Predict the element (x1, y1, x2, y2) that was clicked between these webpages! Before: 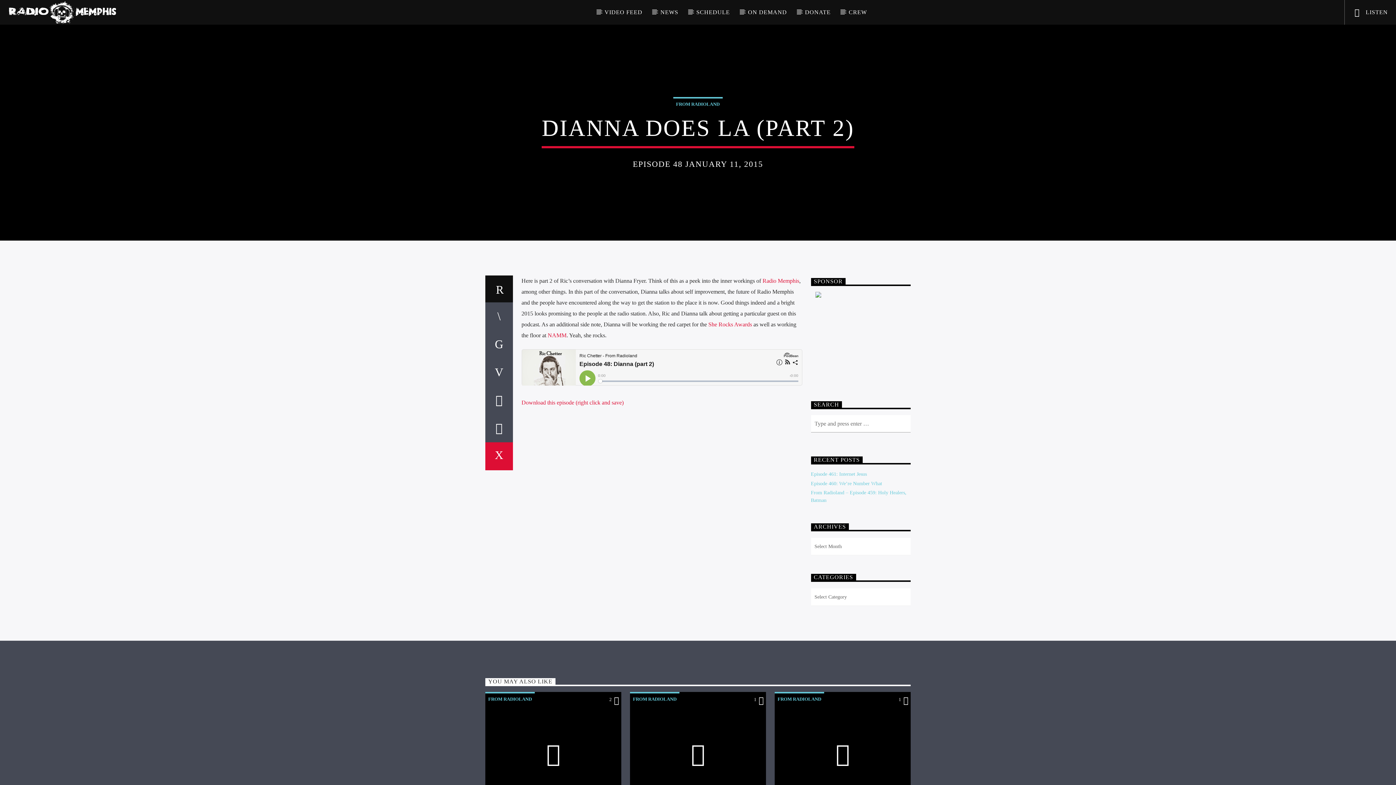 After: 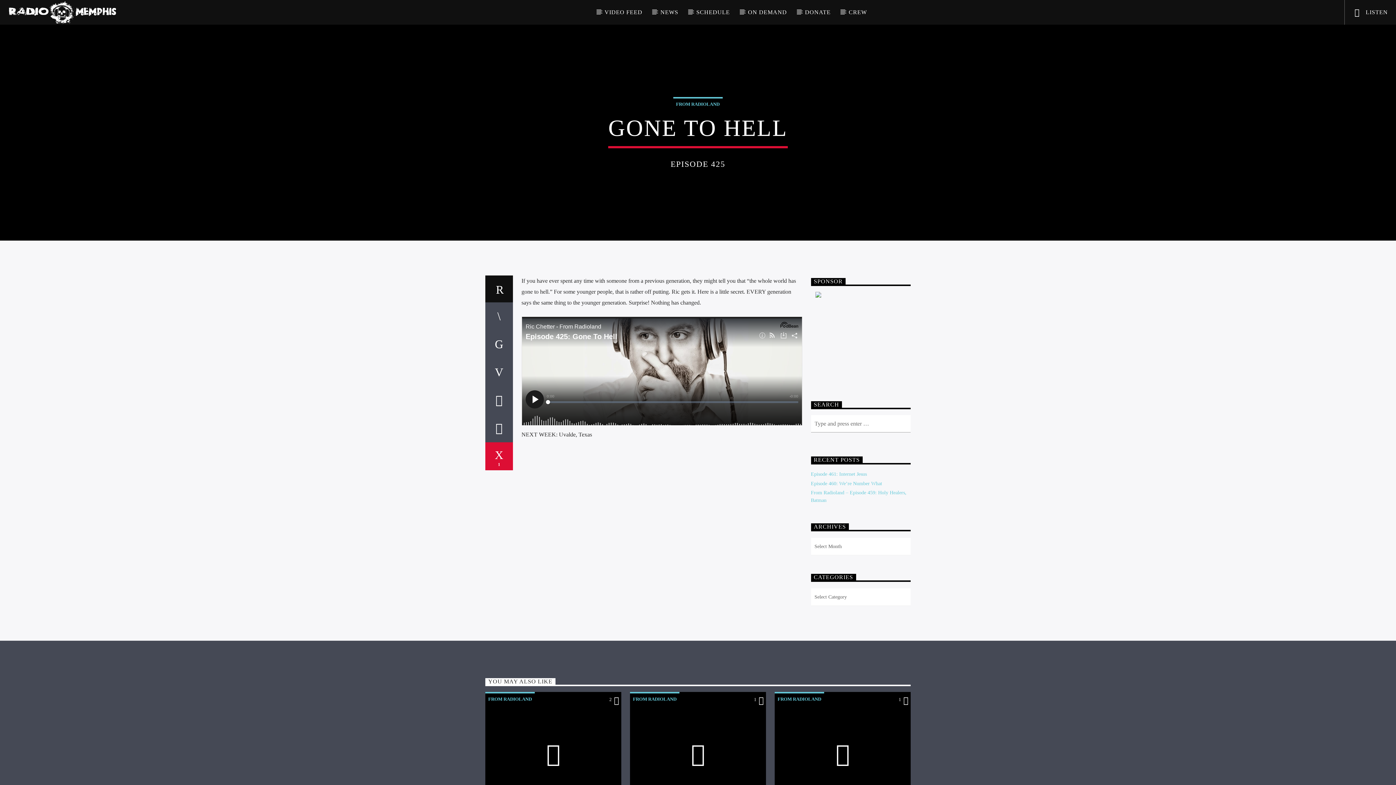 Action: bbox: (836, 753, 849, 759)